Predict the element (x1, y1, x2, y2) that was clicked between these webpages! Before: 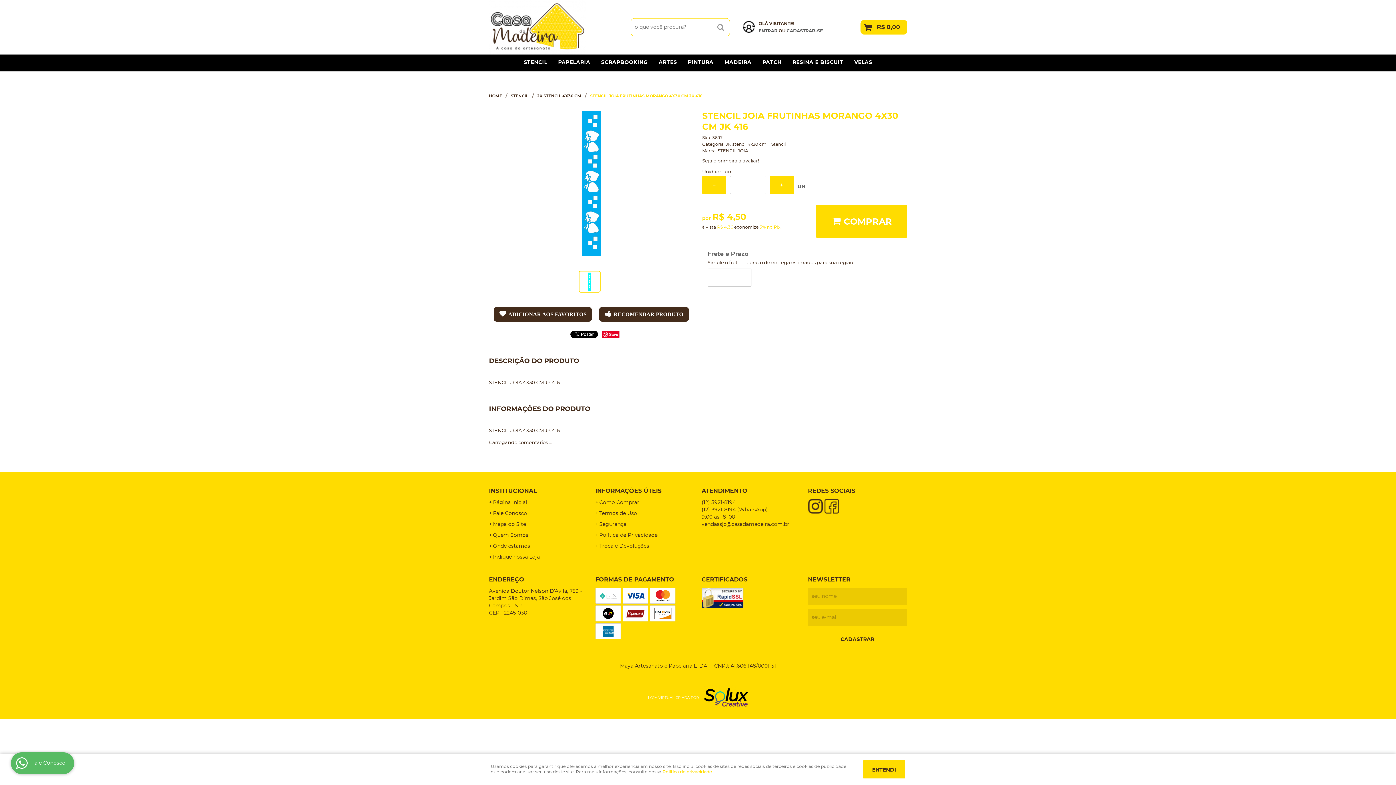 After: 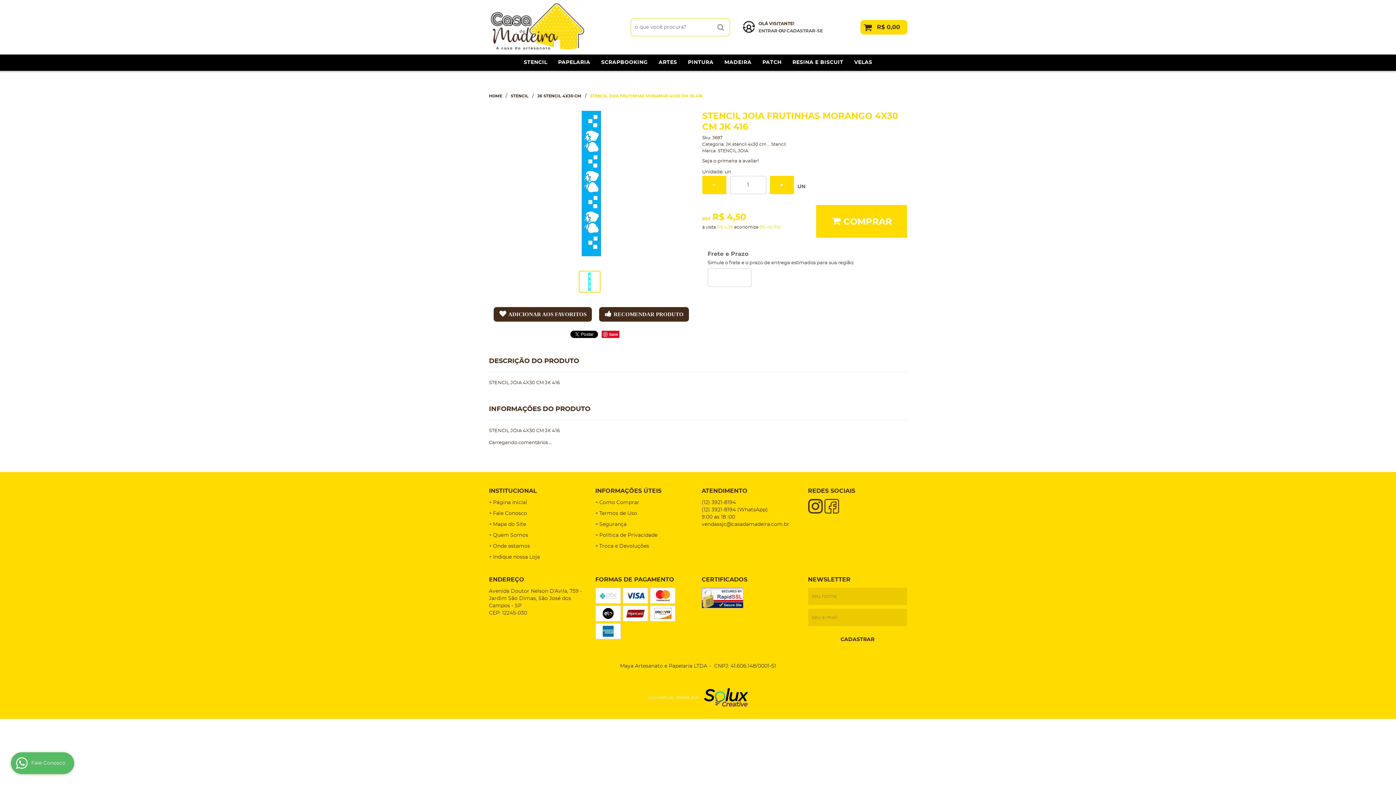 Action: label: ENTENDI bbox: (863, 760, 905, 778)